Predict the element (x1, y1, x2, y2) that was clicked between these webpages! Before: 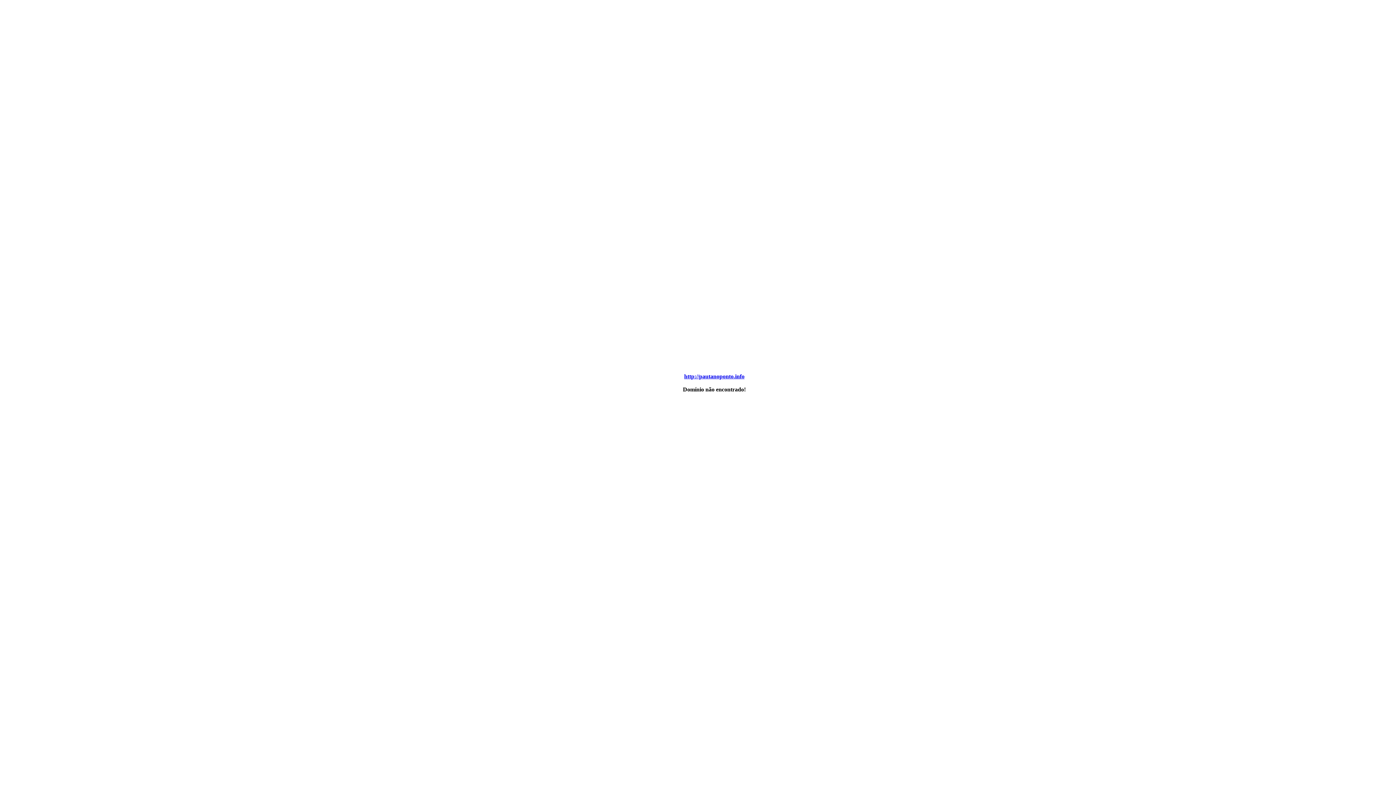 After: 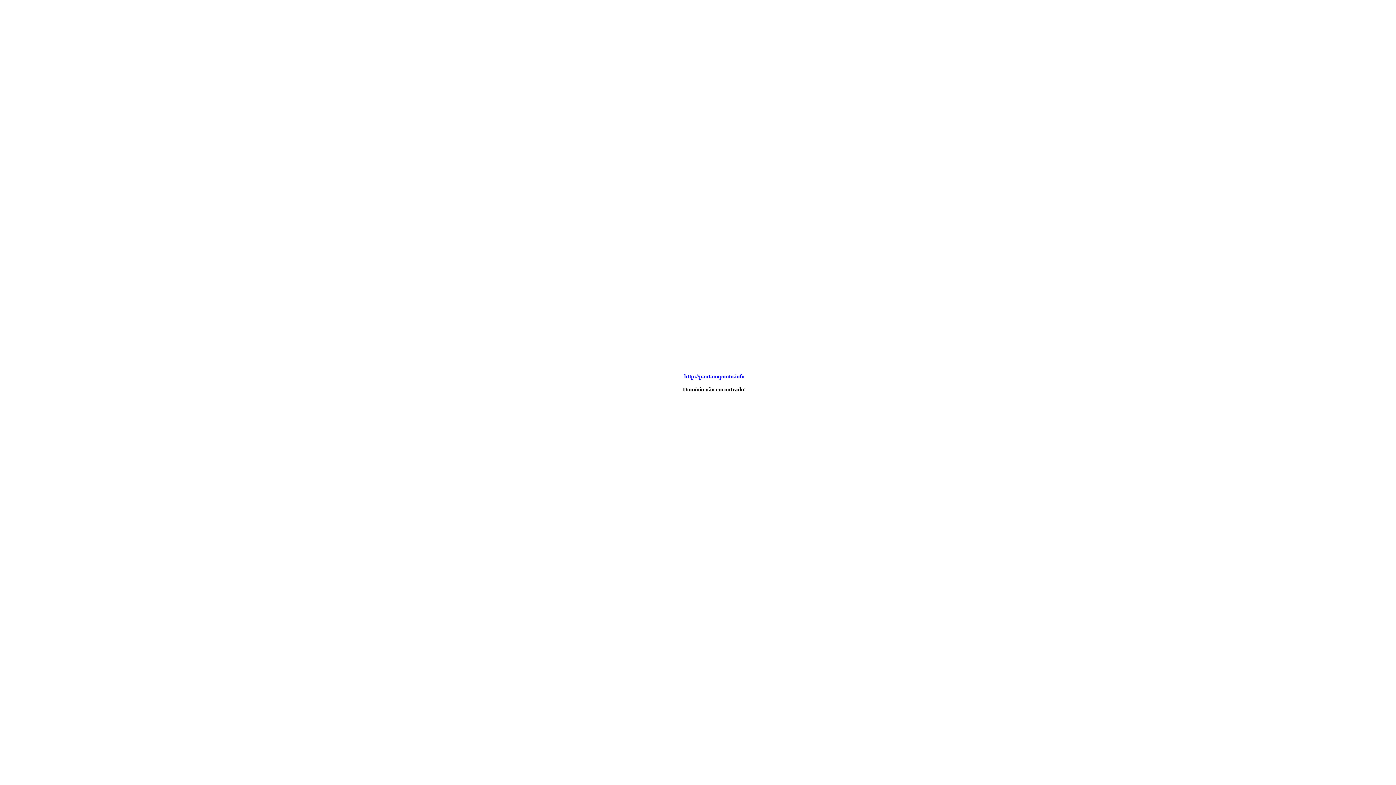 Action: bbox: (684, 373, 744, 379) label: http://pautanoponto.info